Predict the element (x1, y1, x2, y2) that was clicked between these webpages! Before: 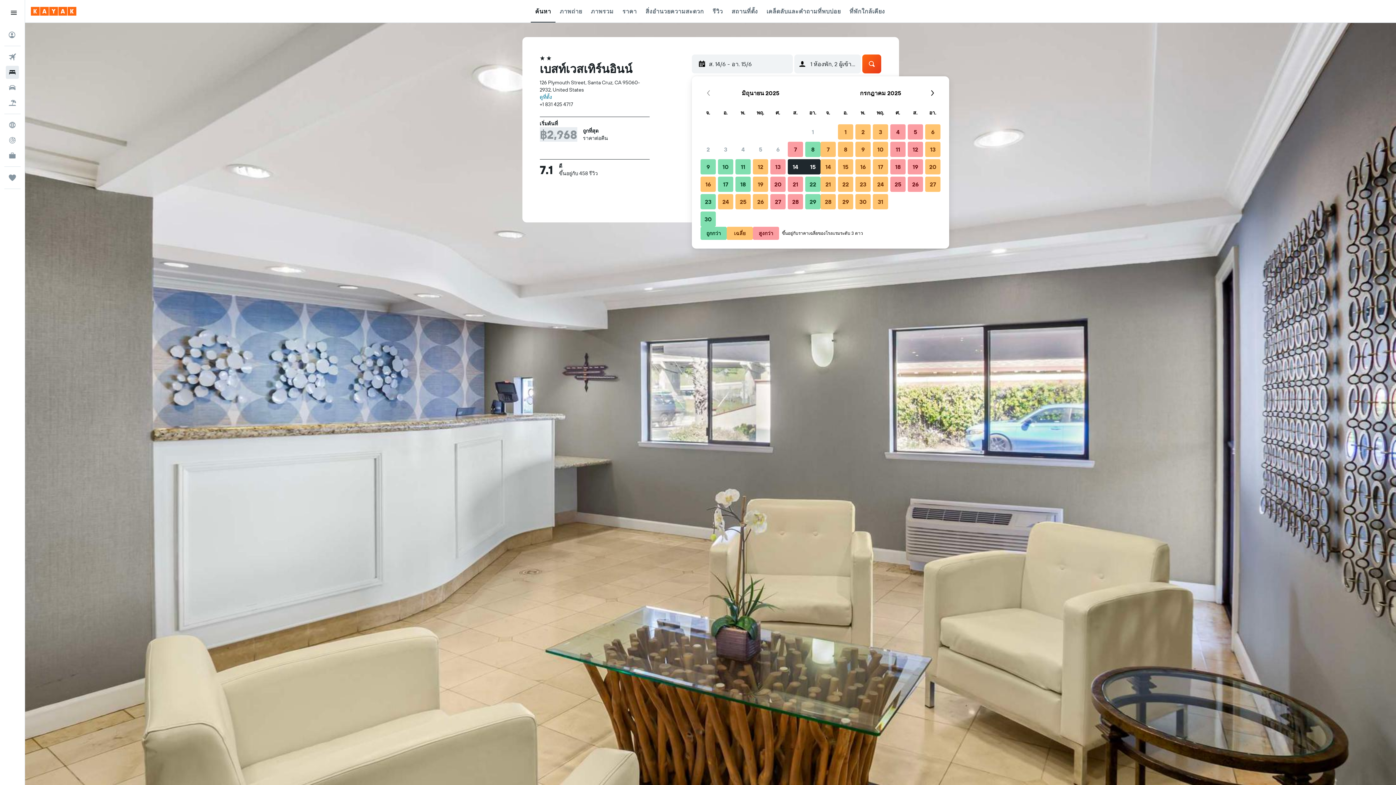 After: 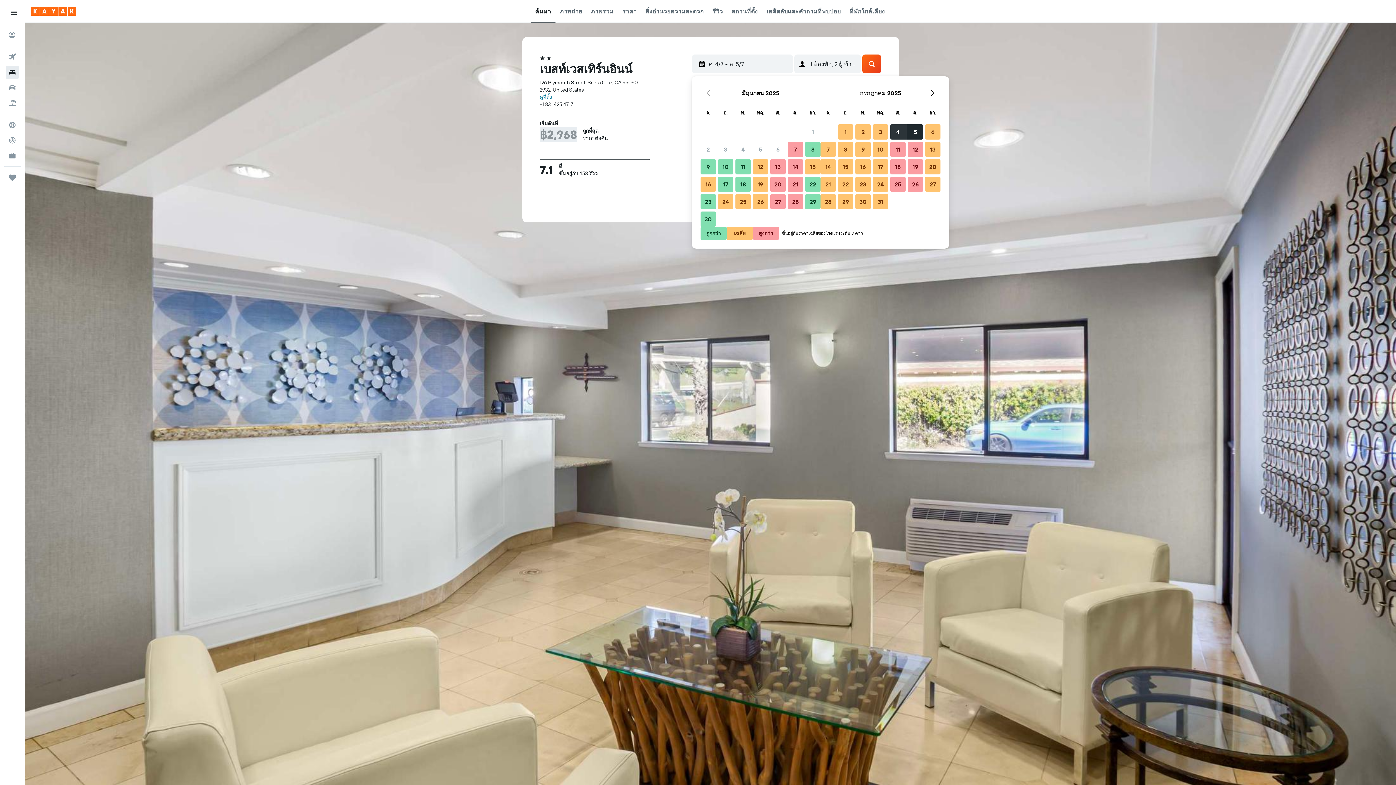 Action: label: 4 กรกฎาคม 2025 bbox: (889, 123, 906, 140)